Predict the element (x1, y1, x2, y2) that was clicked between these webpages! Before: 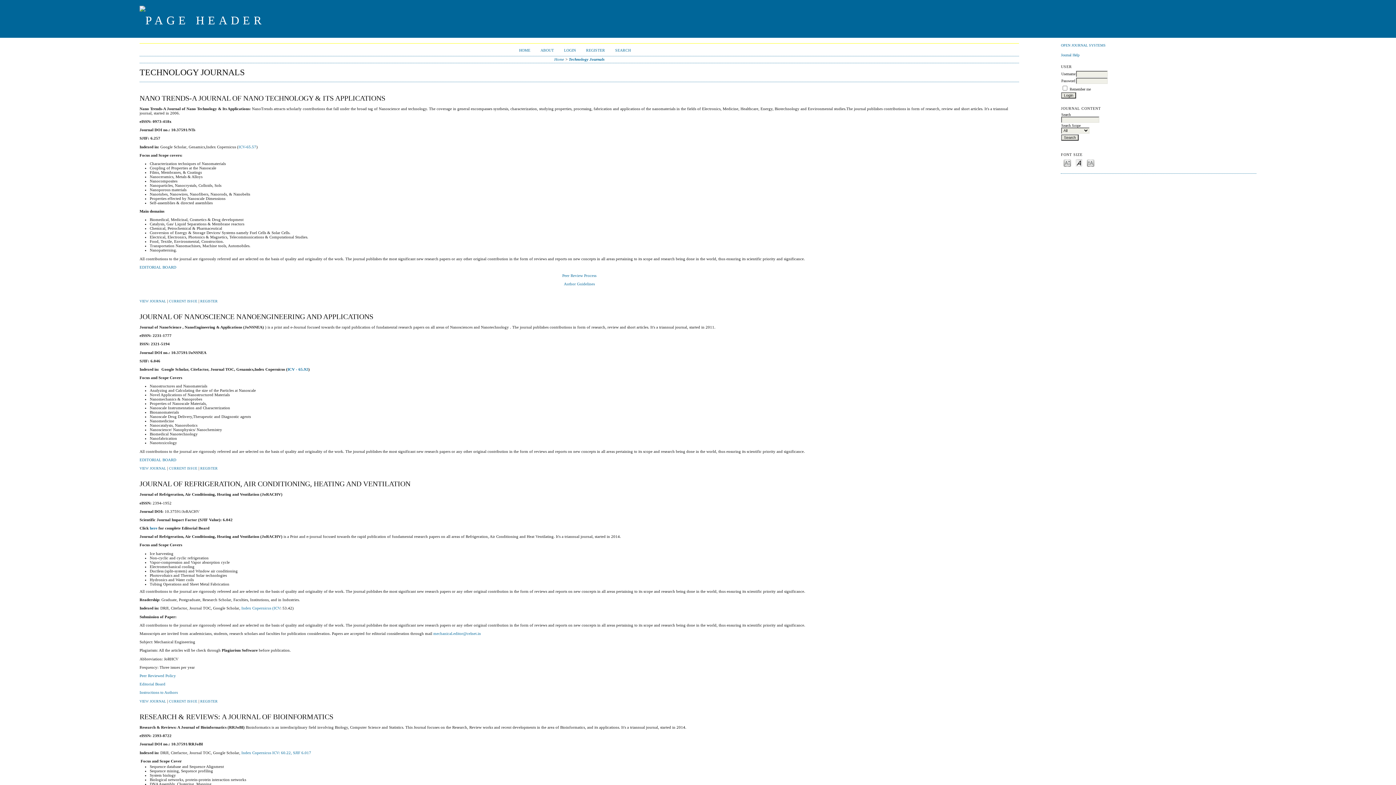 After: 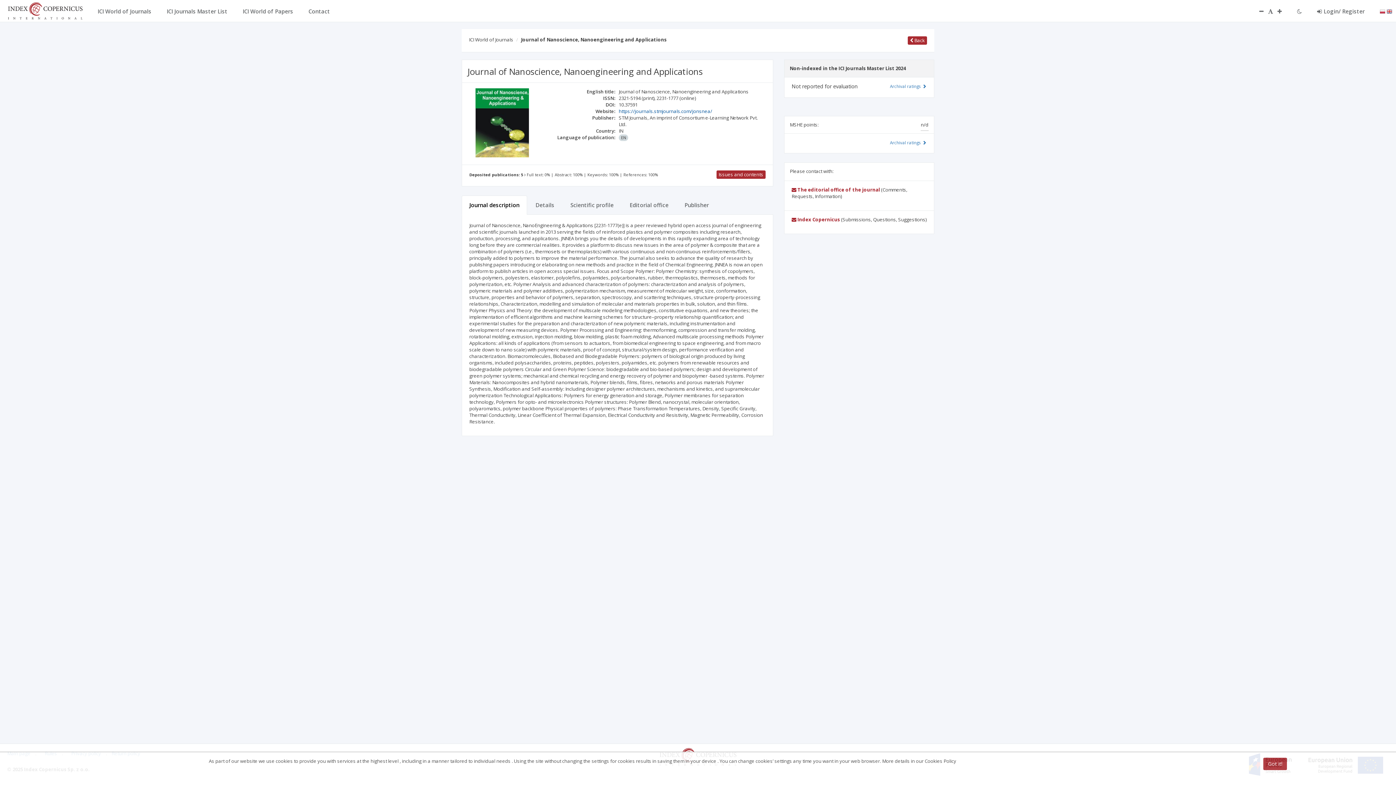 Action: label: ICV - 65.92 bbox: (287, 367, 308, 371)